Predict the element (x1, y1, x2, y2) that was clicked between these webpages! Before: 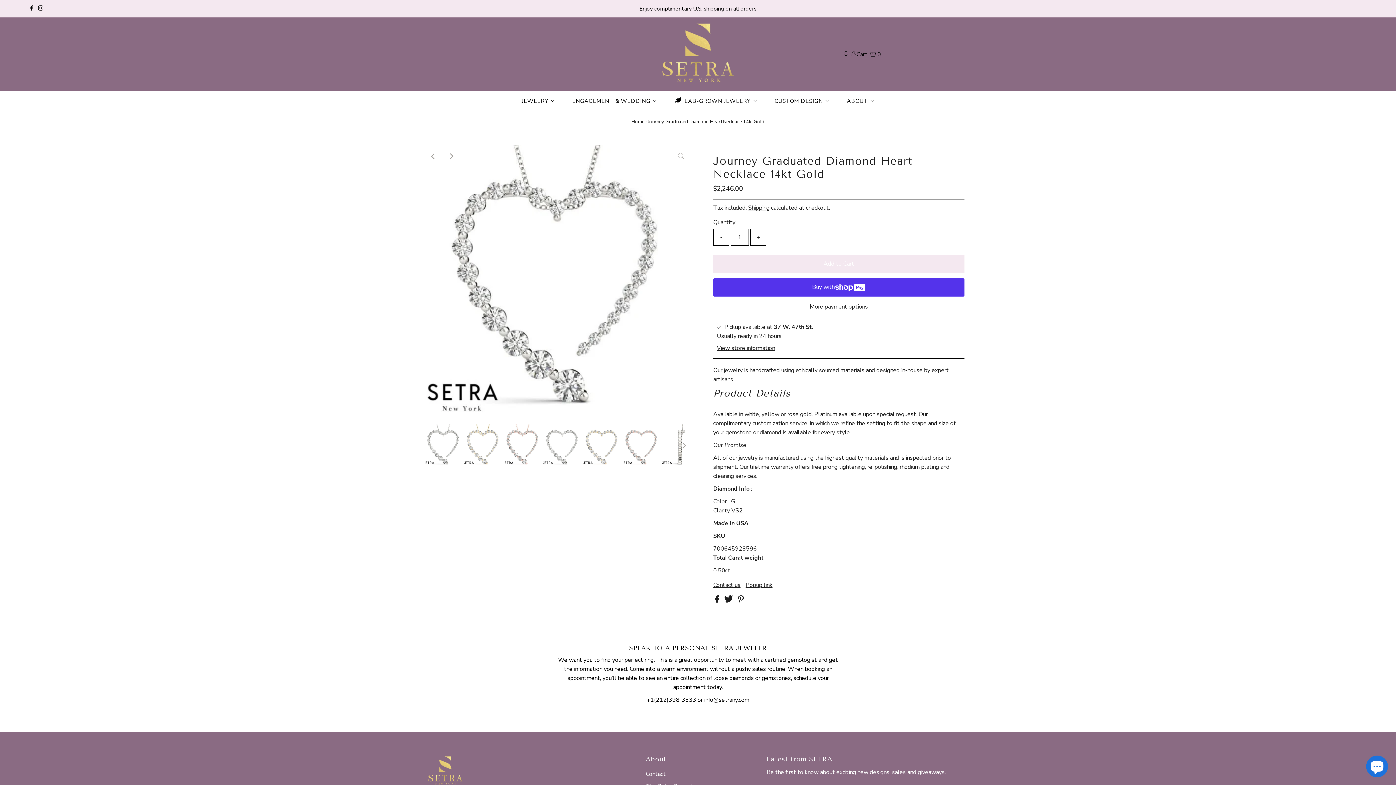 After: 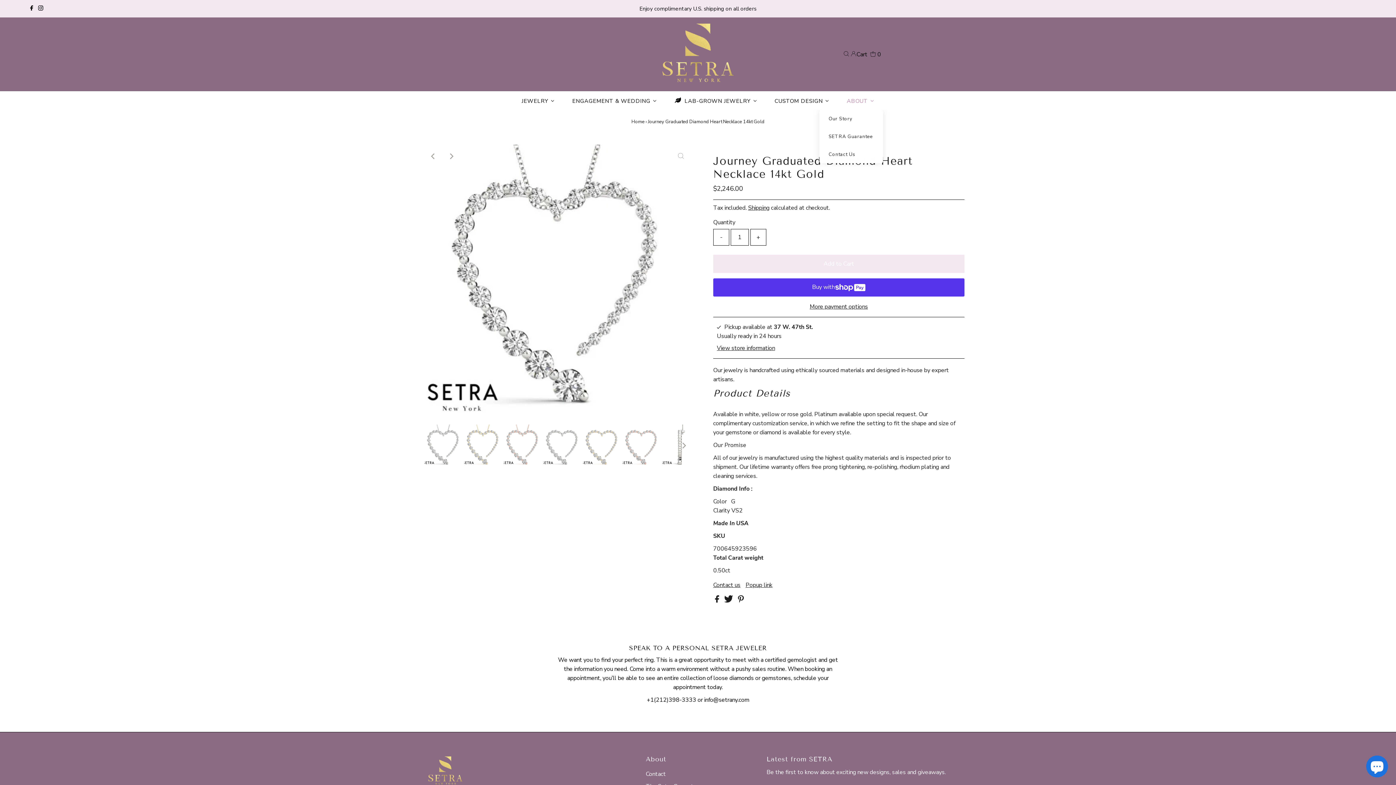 Action: bbox: (838, 91, 883, 110) label: About